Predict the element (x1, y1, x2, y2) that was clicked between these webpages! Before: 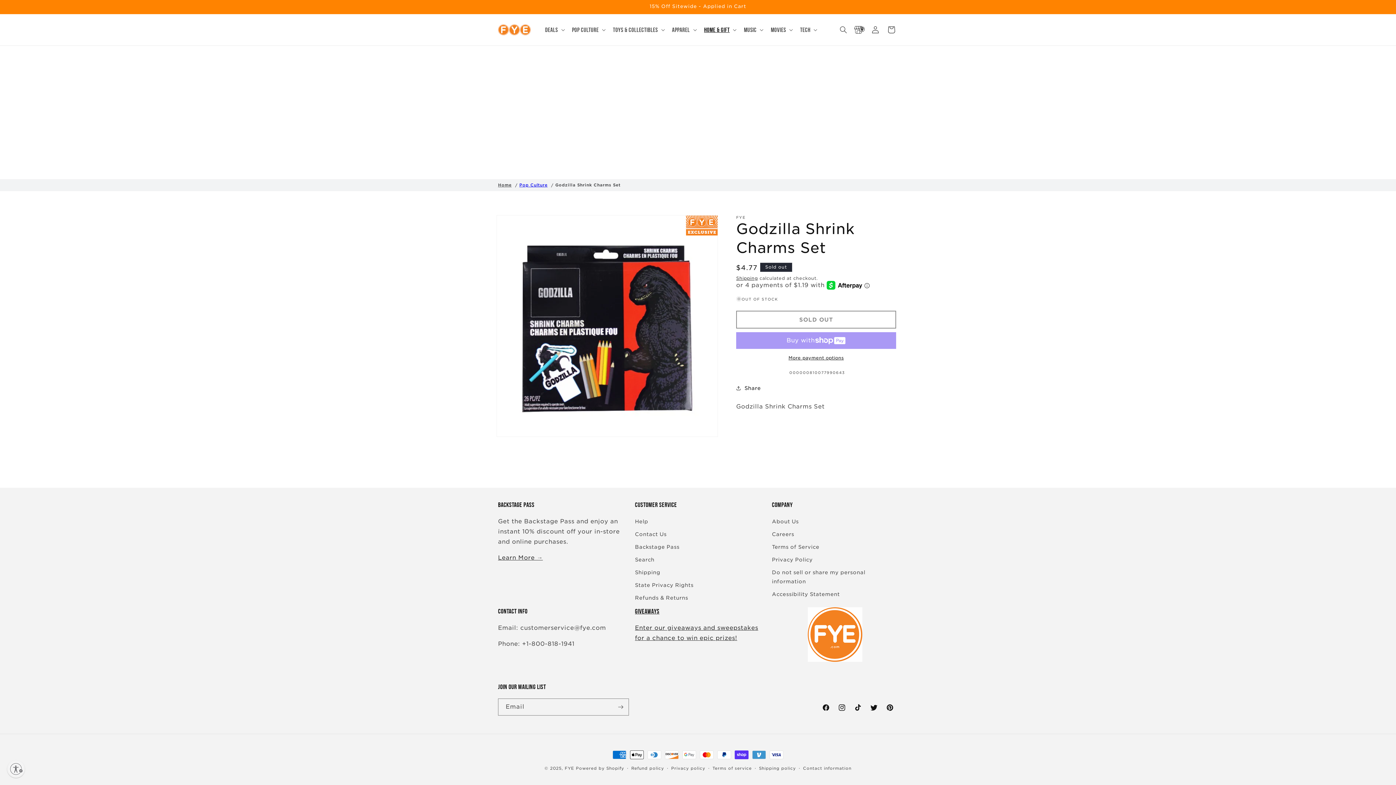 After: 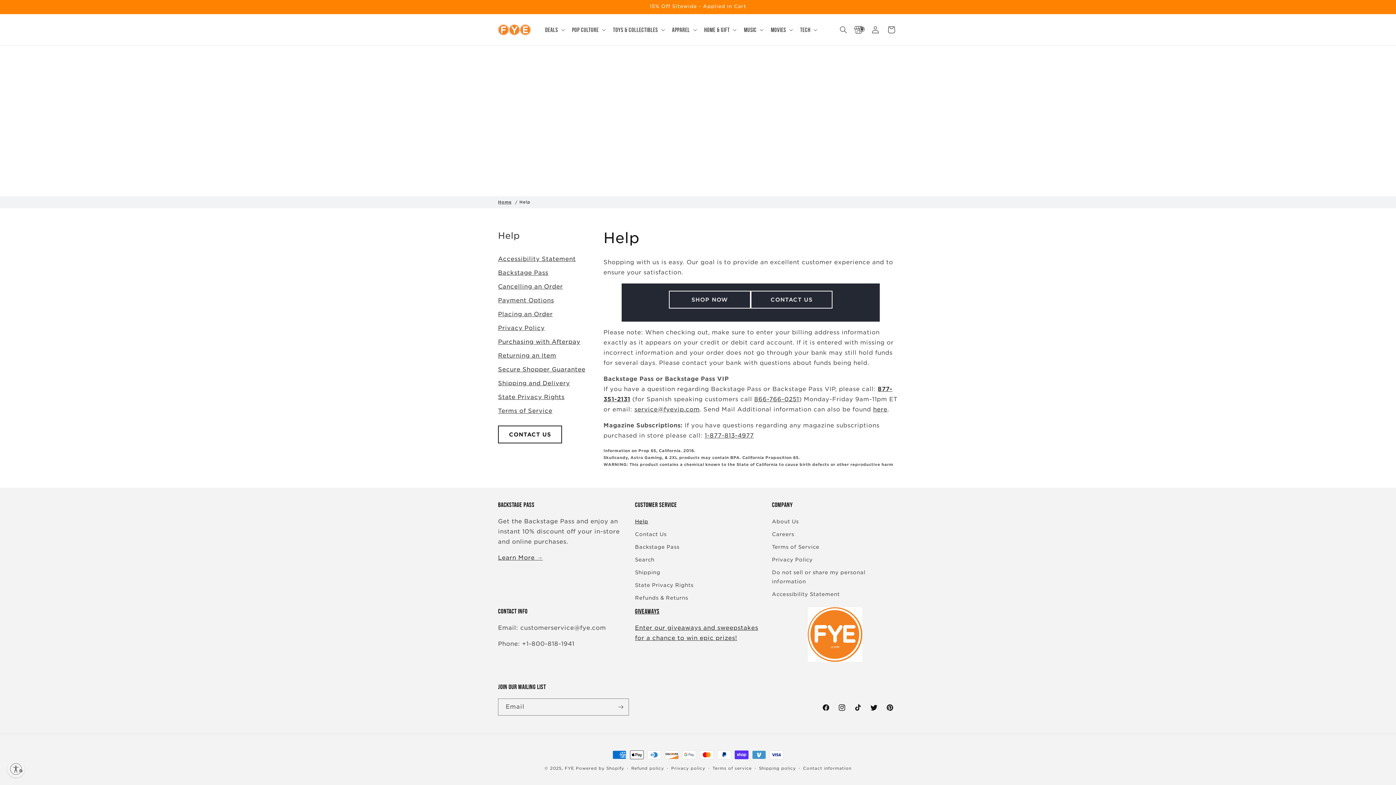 Action: bbox: (635, 517, 648, 528) label: Help